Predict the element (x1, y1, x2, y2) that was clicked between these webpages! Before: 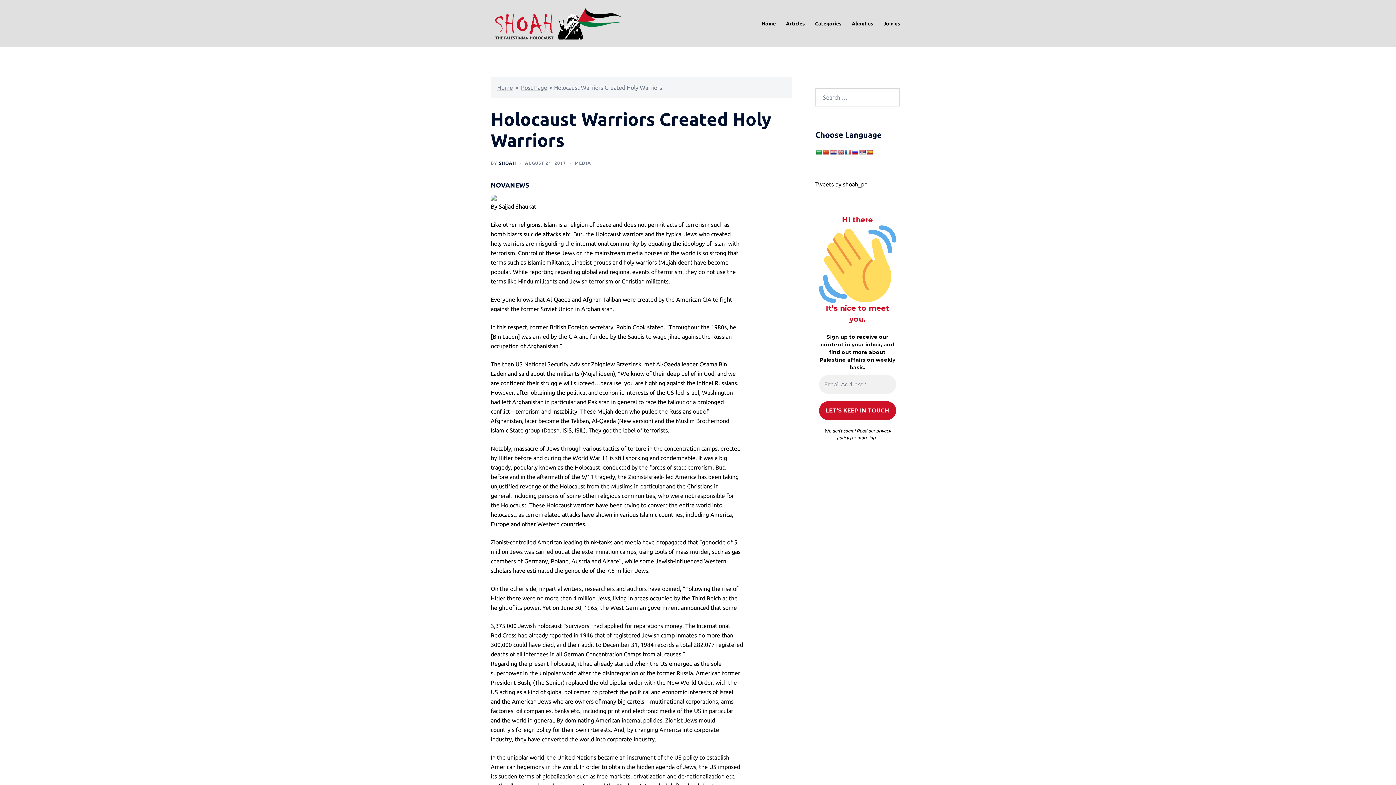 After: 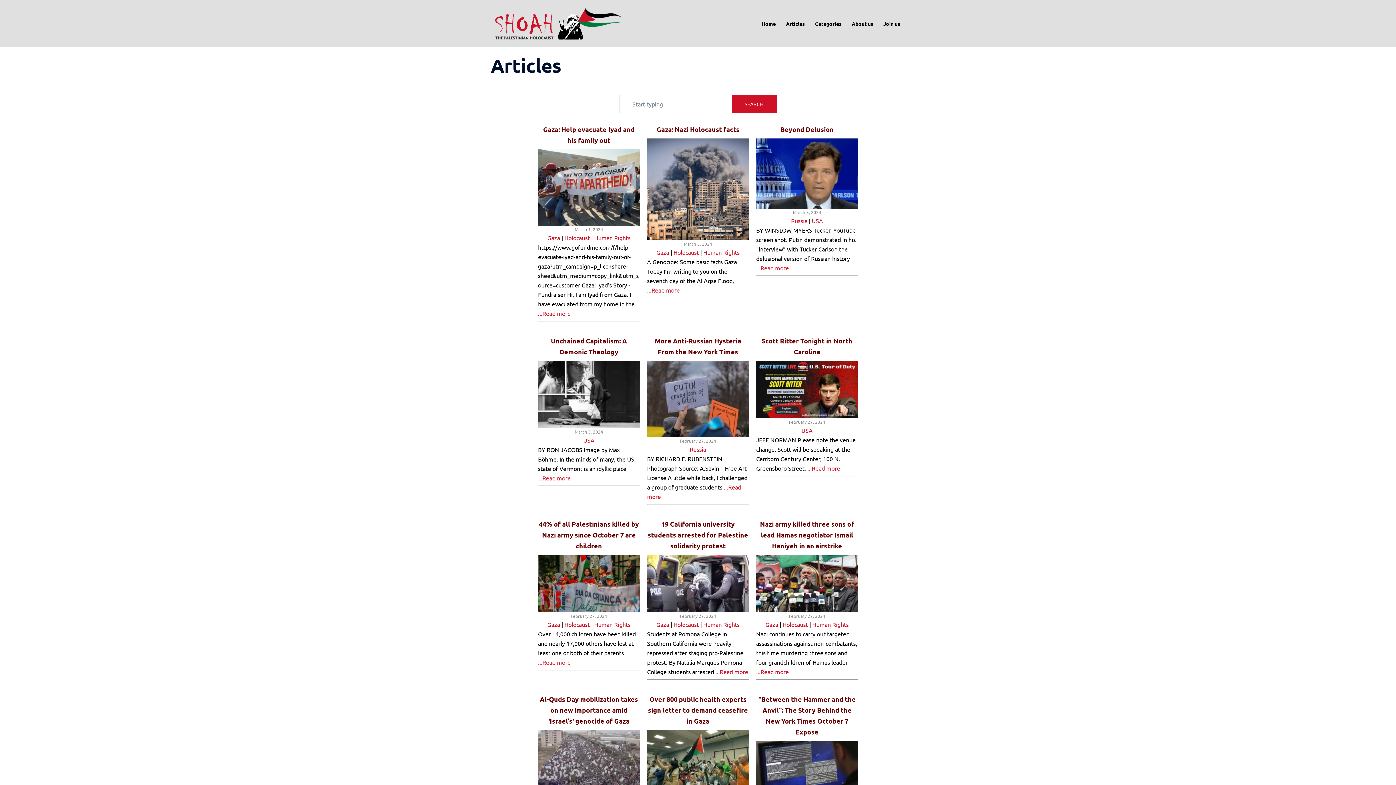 Action: label: Articles bbox: (786, 19, 805, 27)